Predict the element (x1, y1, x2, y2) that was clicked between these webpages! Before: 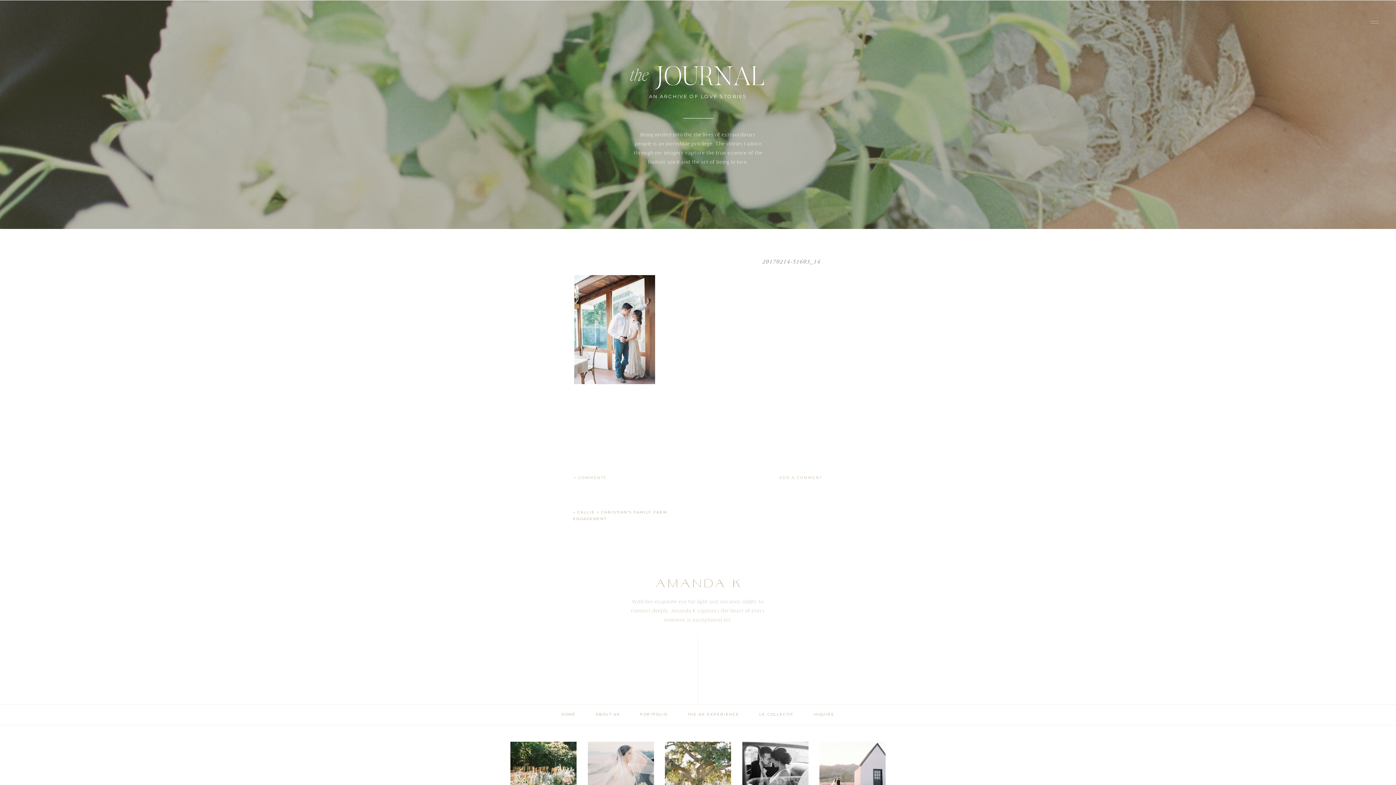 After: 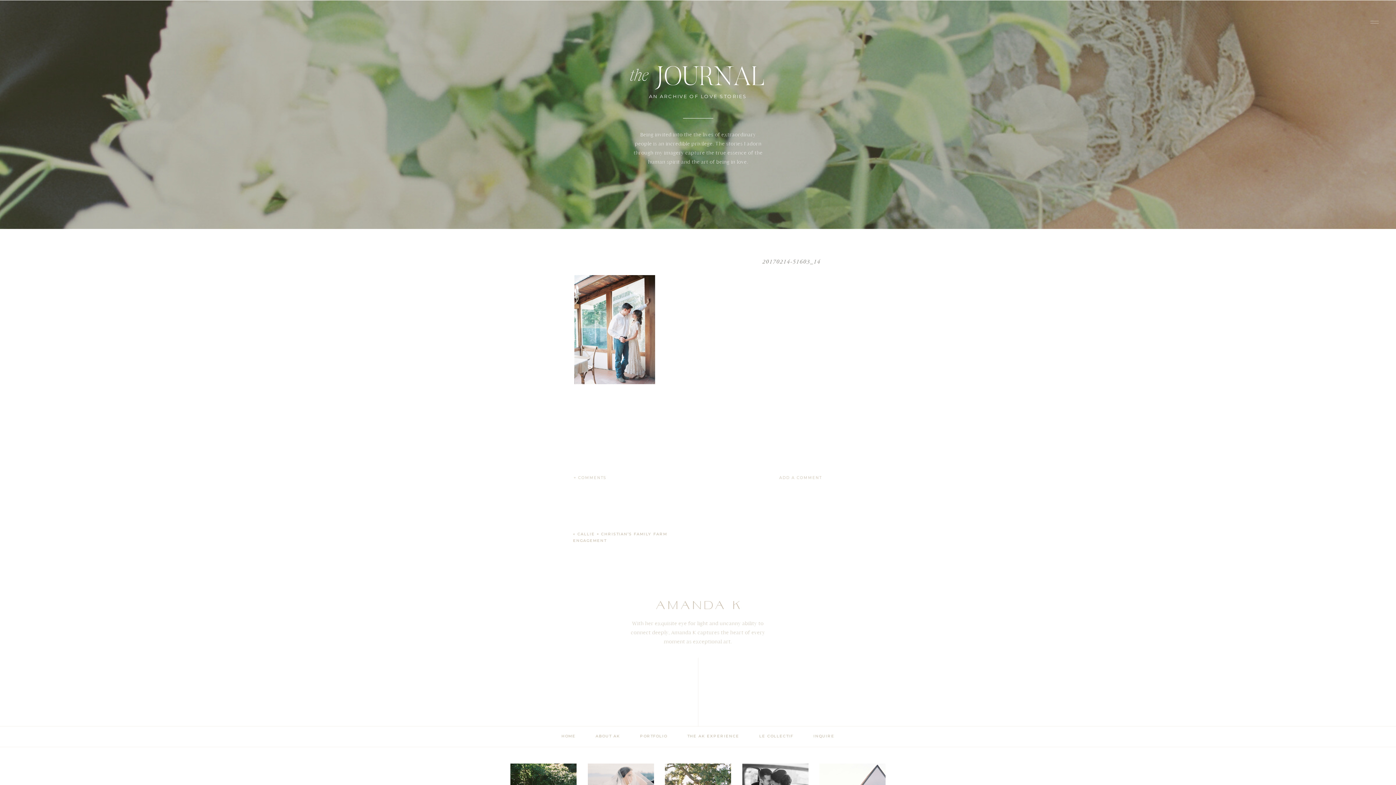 Action: bbox: (573, 474, 607, 481) label: + COMMENTS